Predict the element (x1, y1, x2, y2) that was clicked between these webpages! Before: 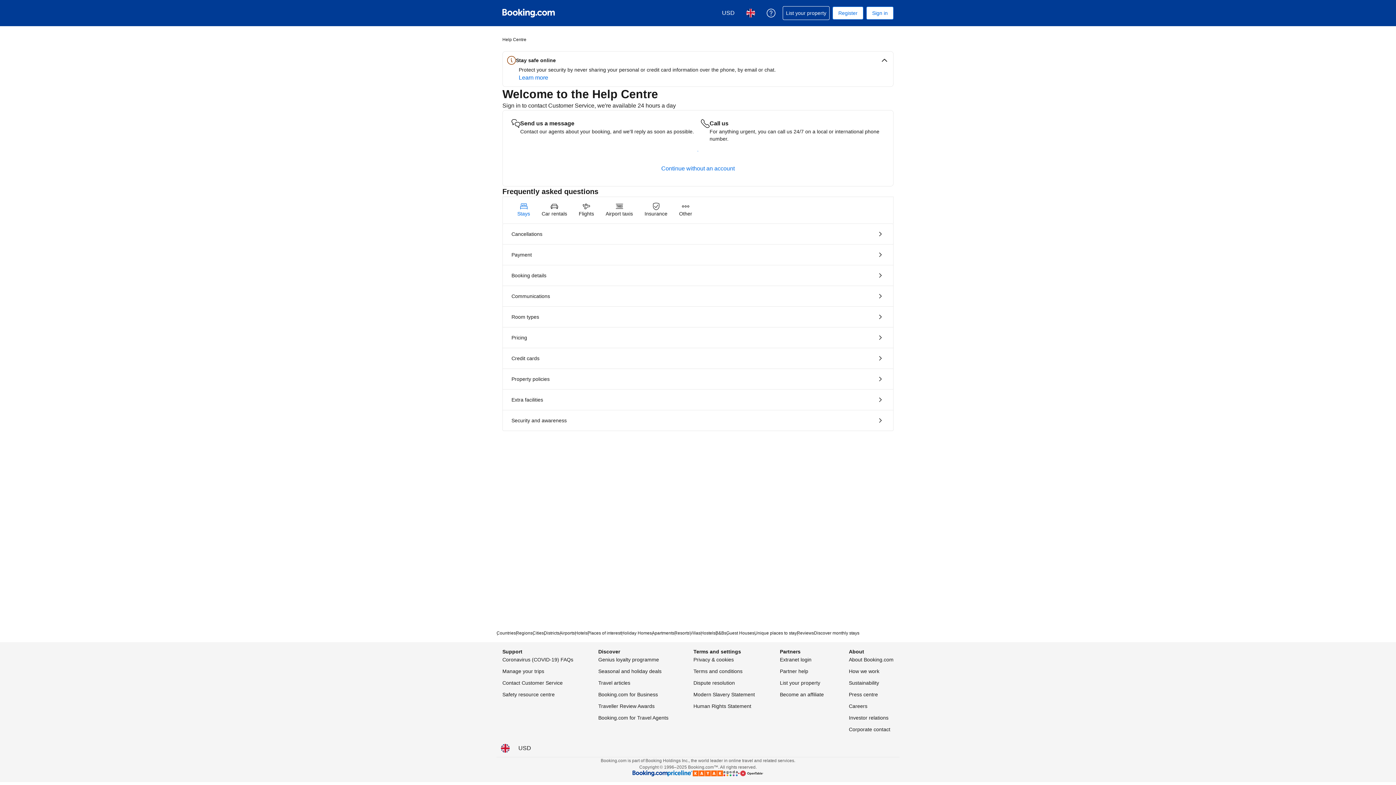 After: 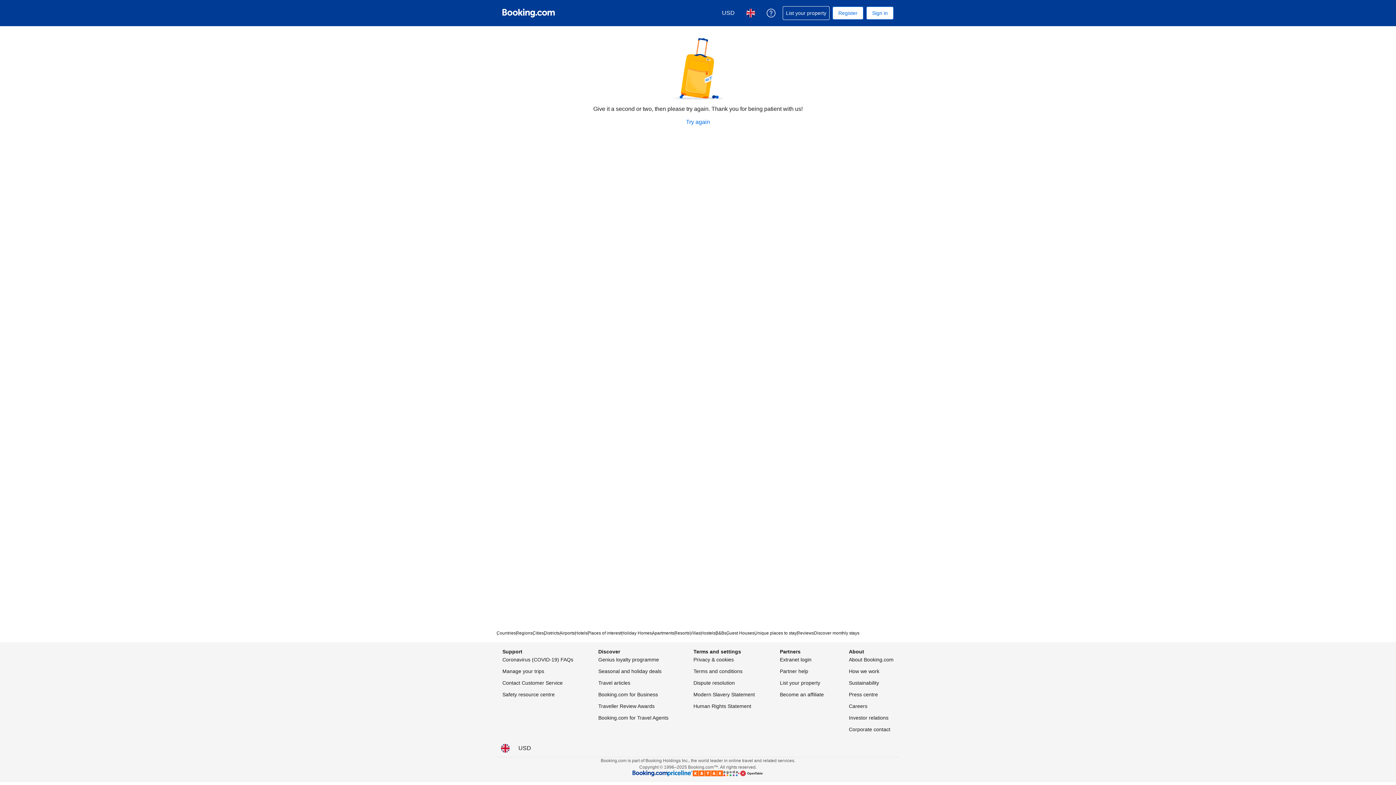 Action: bbox: (502, 389, 893, 410) label: Extra facilities